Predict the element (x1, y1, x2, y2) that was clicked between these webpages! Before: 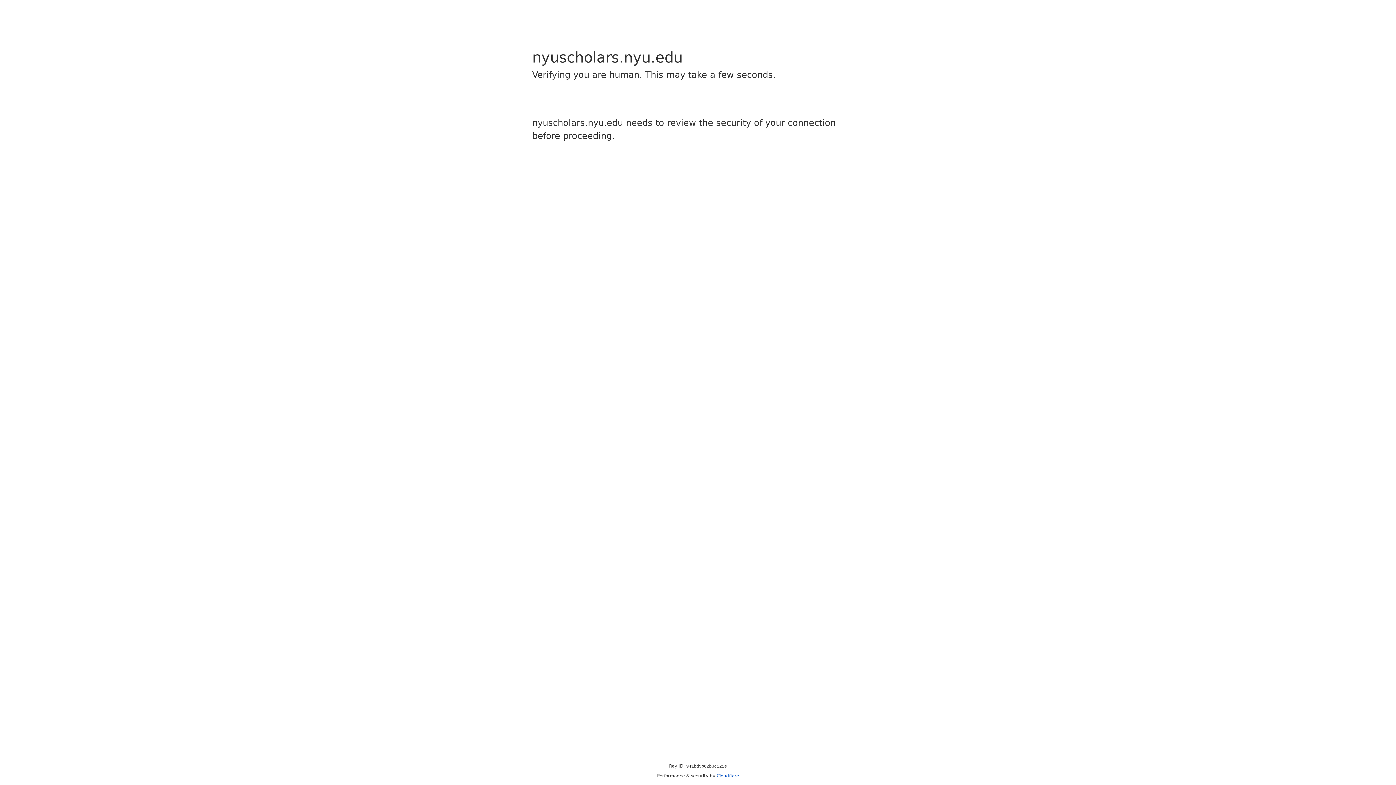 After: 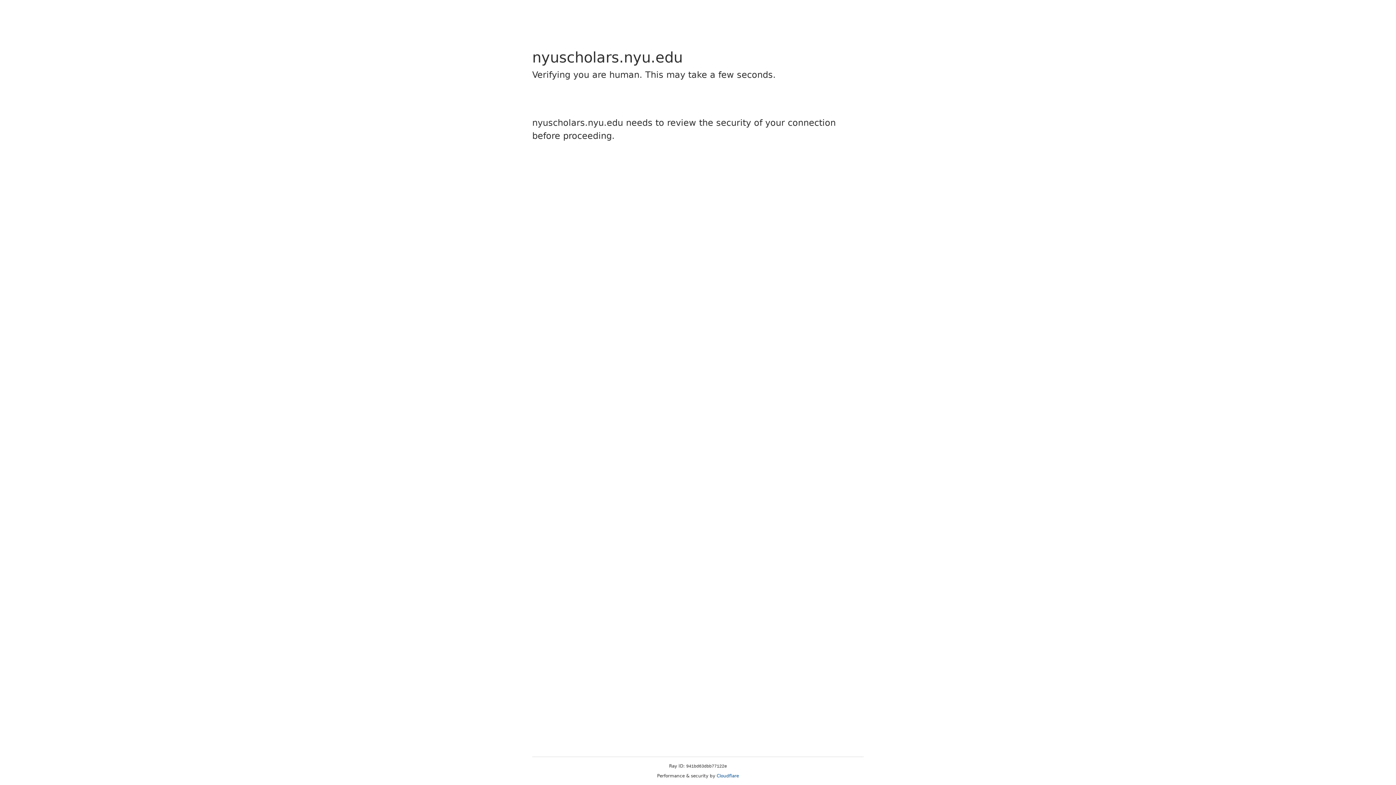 Action: label: Cloudflare bbox: (716, 773, 739, 778)